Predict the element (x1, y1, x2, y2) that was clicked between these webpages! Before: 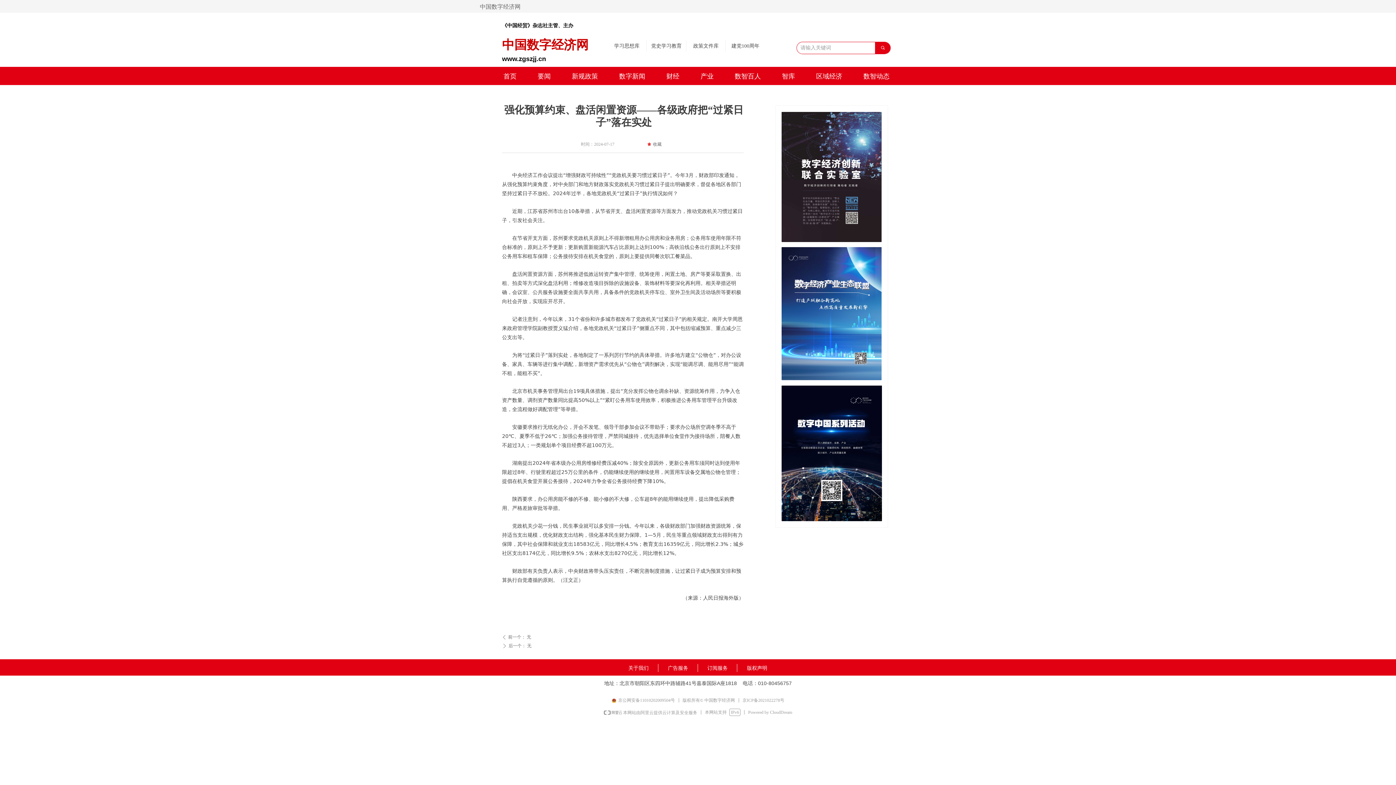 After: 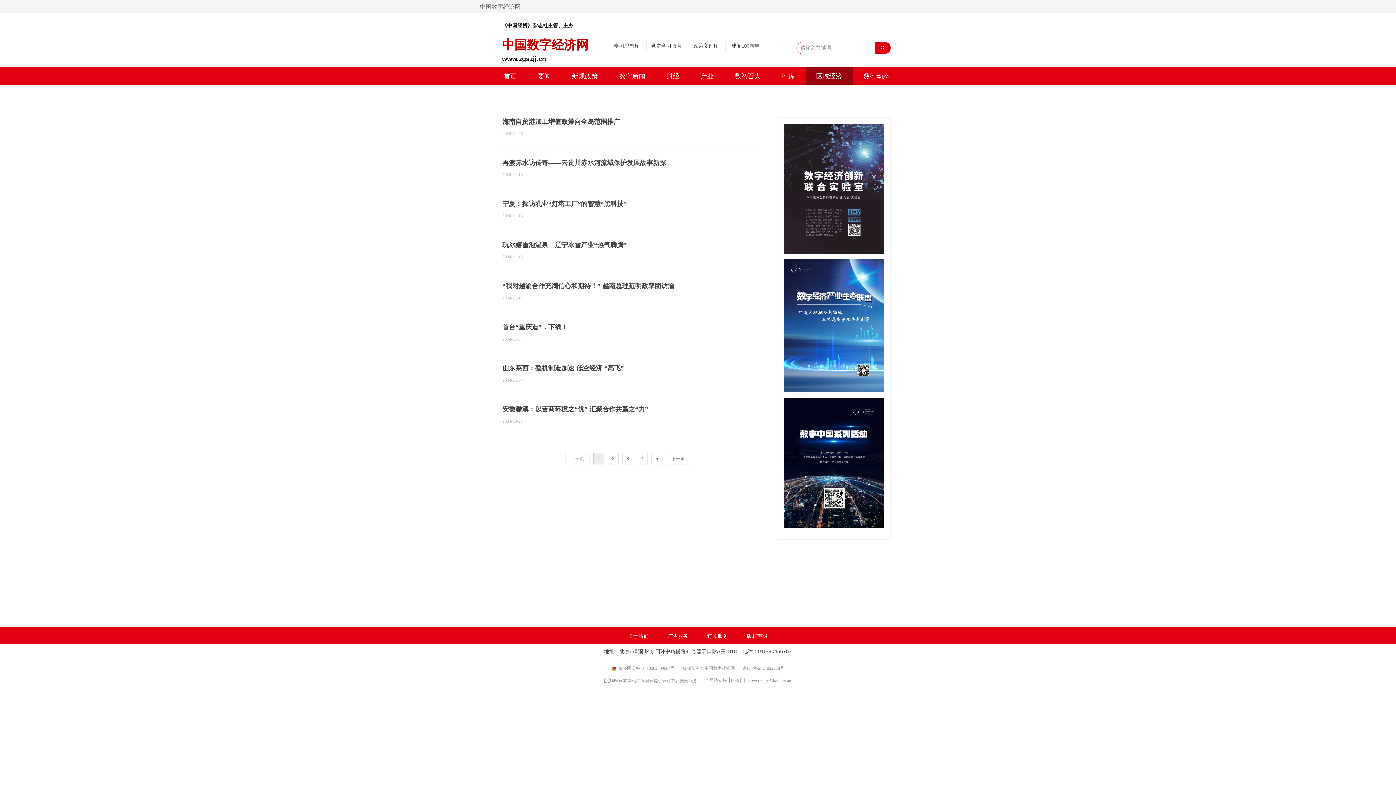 Action: bbox: (816, 66, 842, 85) label: 区域经济